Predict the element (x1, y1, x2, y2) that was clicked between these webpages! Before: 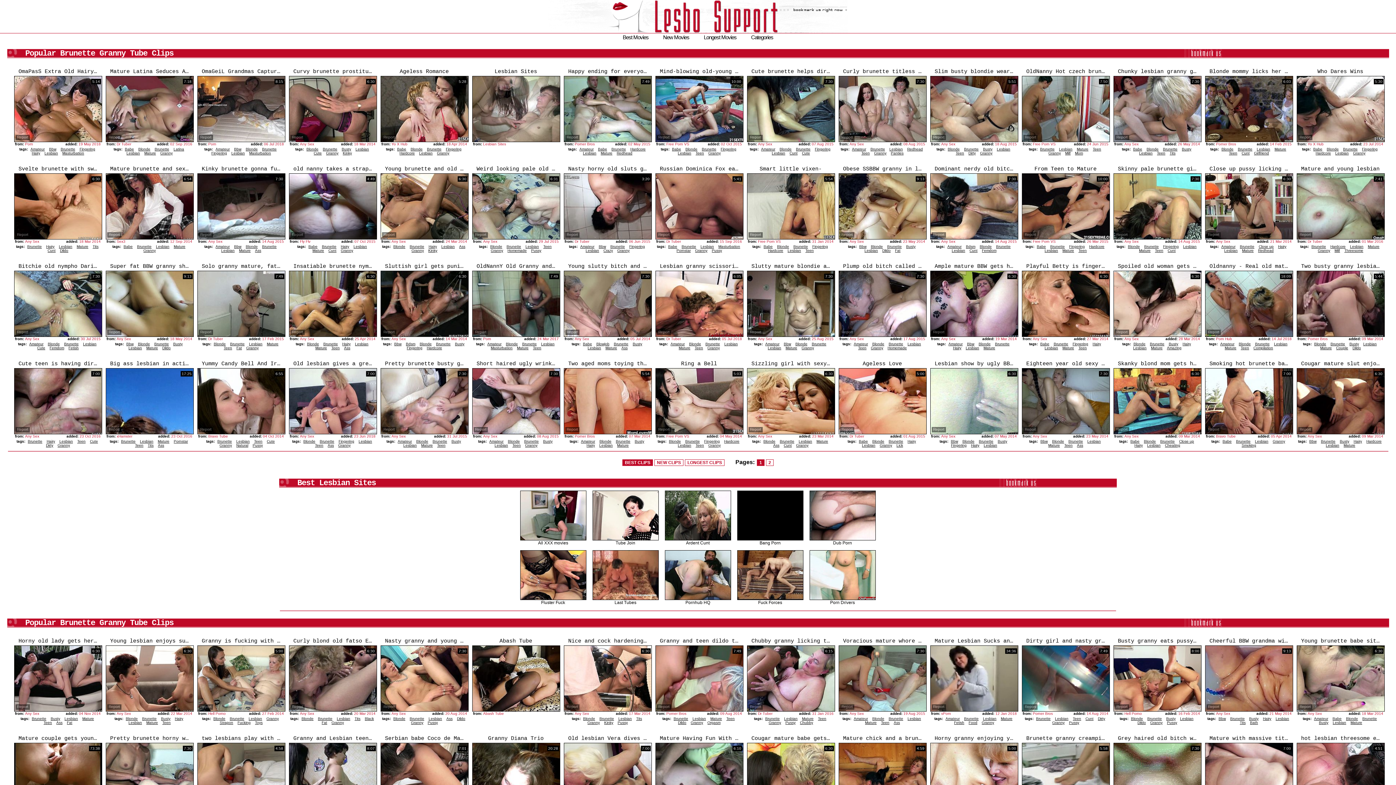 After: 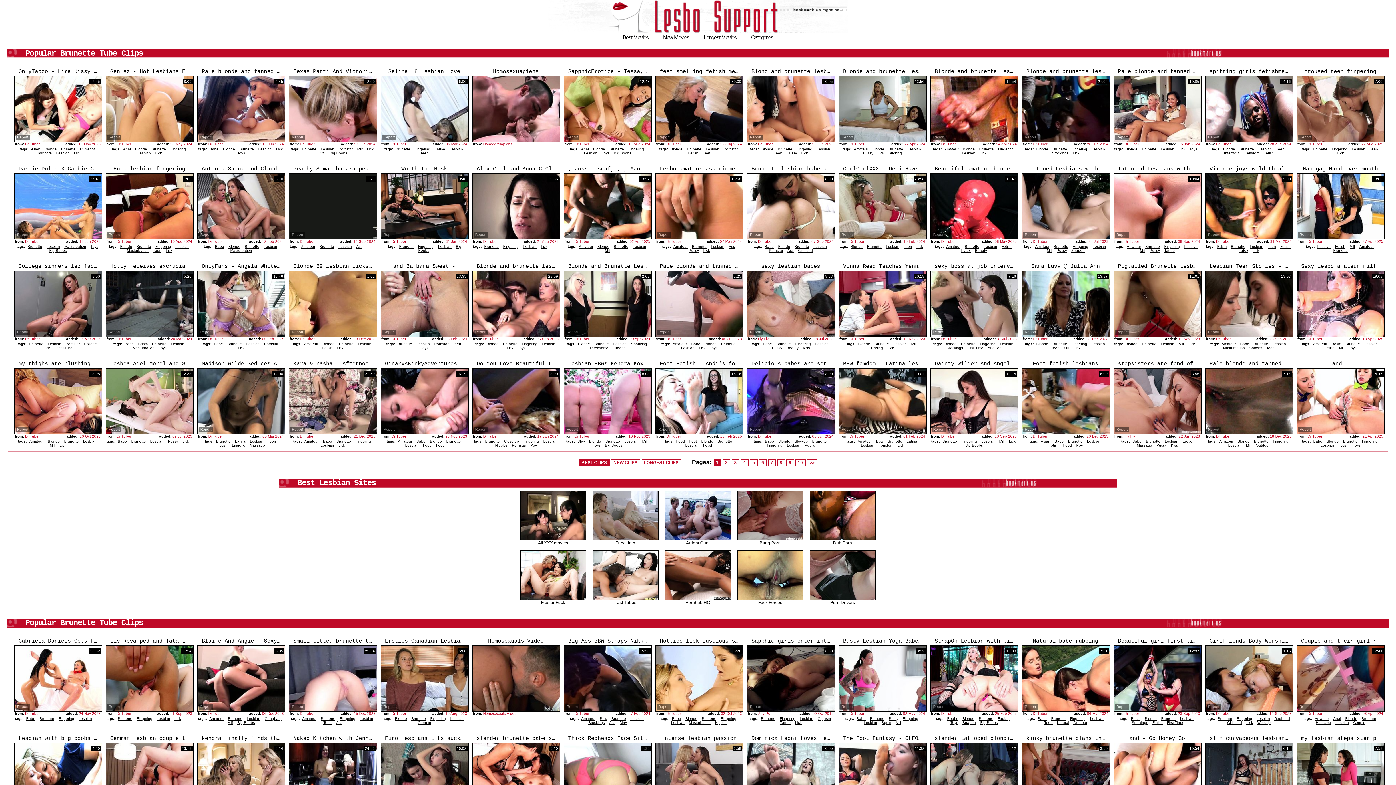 Action: label: Brunette bbox: (27, 439, 42, 443)